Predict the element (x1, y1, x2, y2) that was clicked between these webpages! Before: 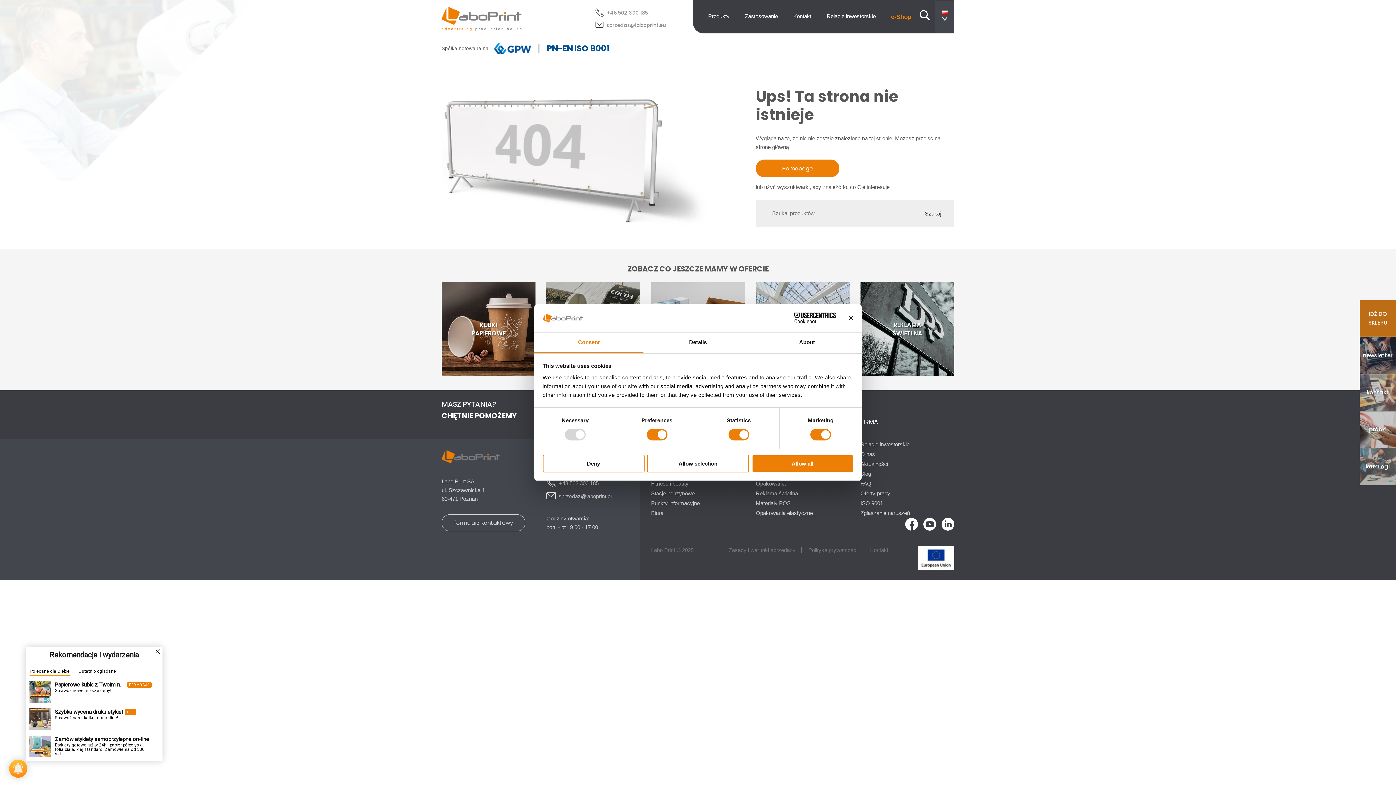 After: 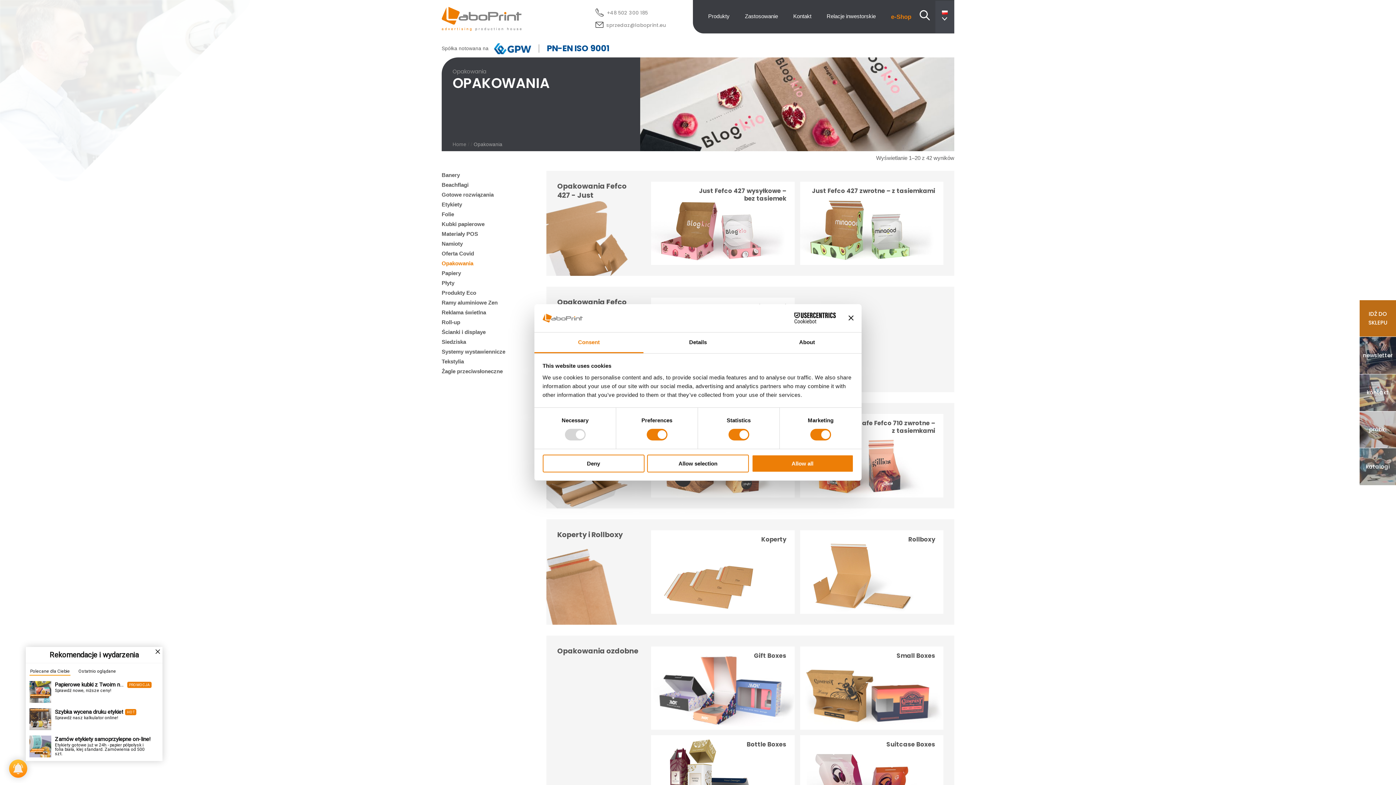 Action: label: Opakowania bbox: (756, 480, 785, 486)